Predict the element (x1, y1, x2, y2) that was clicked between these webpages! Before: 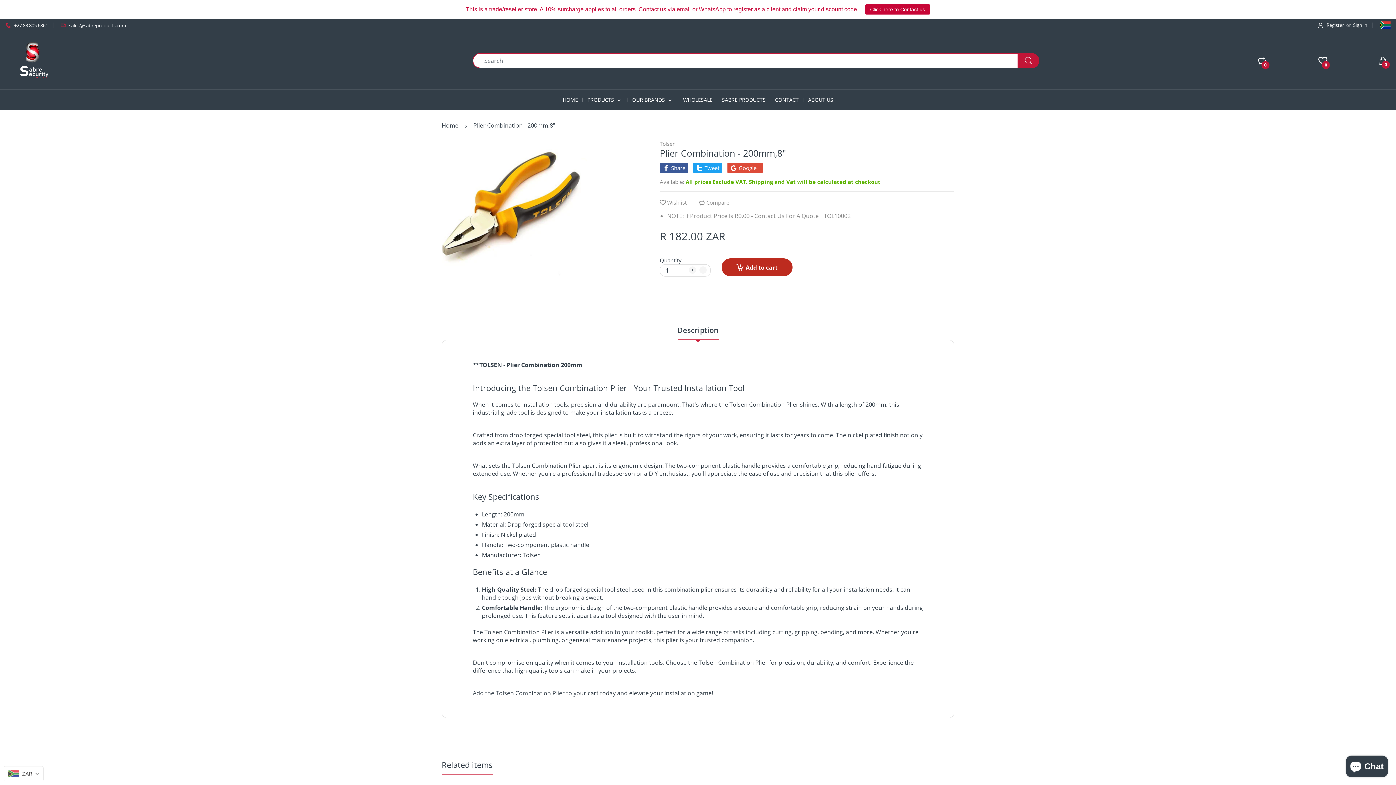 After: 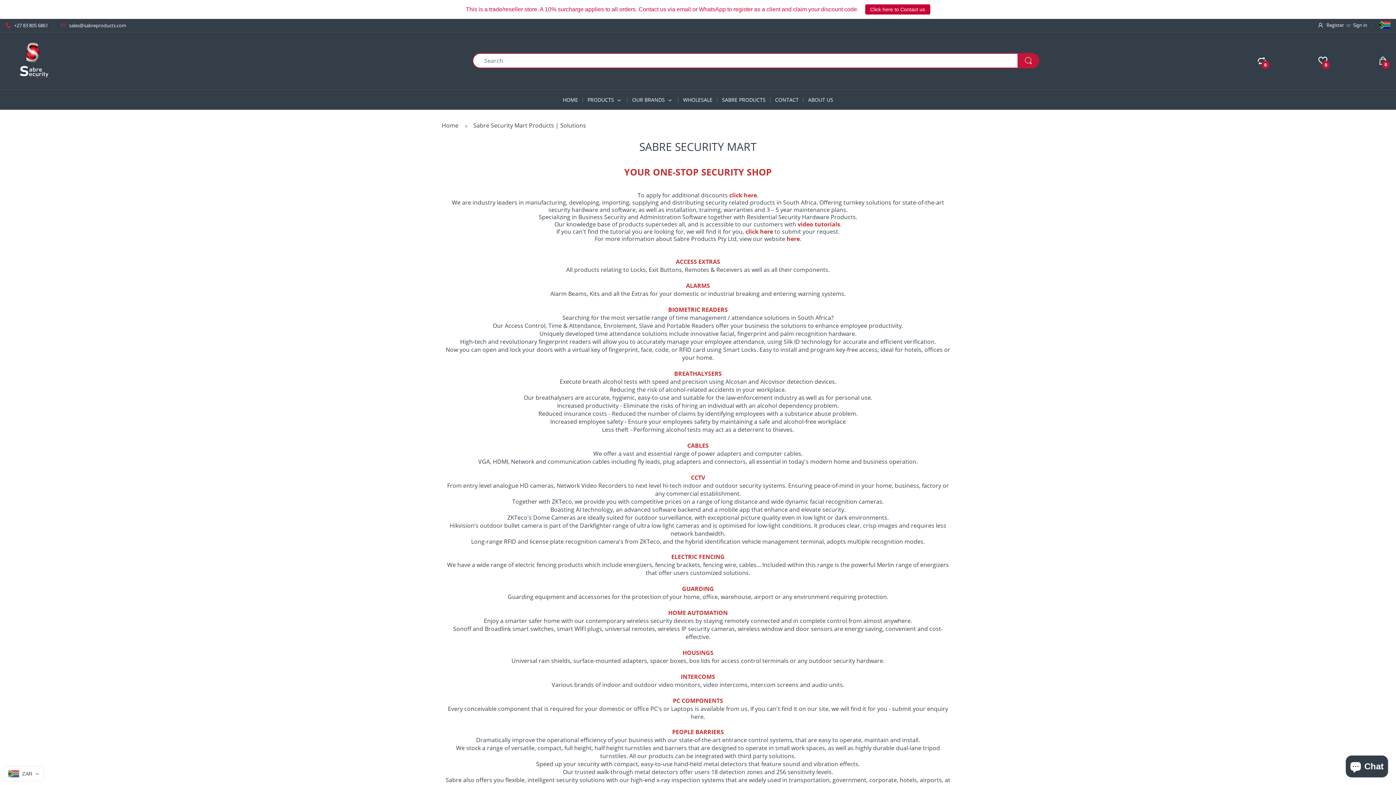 Action: label: SABRE PRODUCTS bbox: (722, 89, 765, 109)